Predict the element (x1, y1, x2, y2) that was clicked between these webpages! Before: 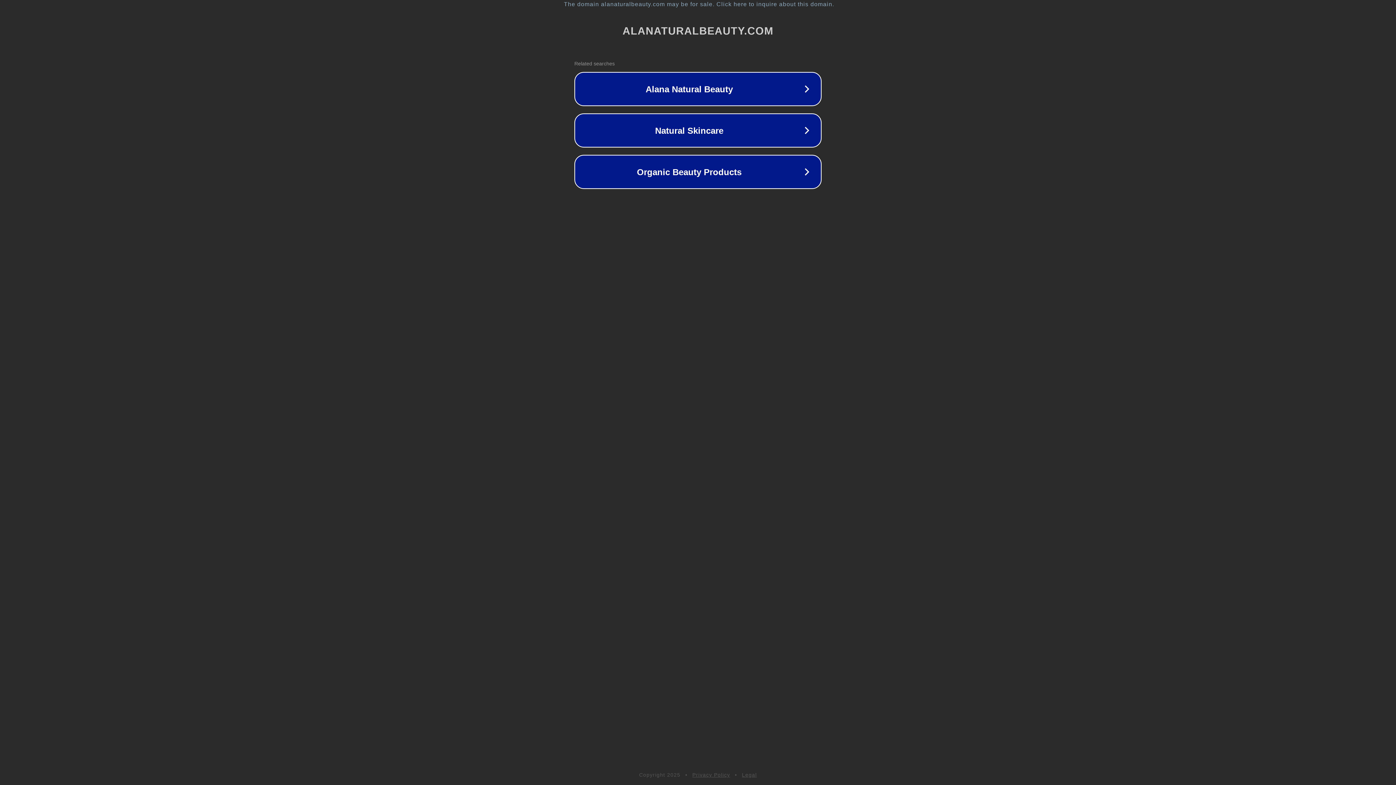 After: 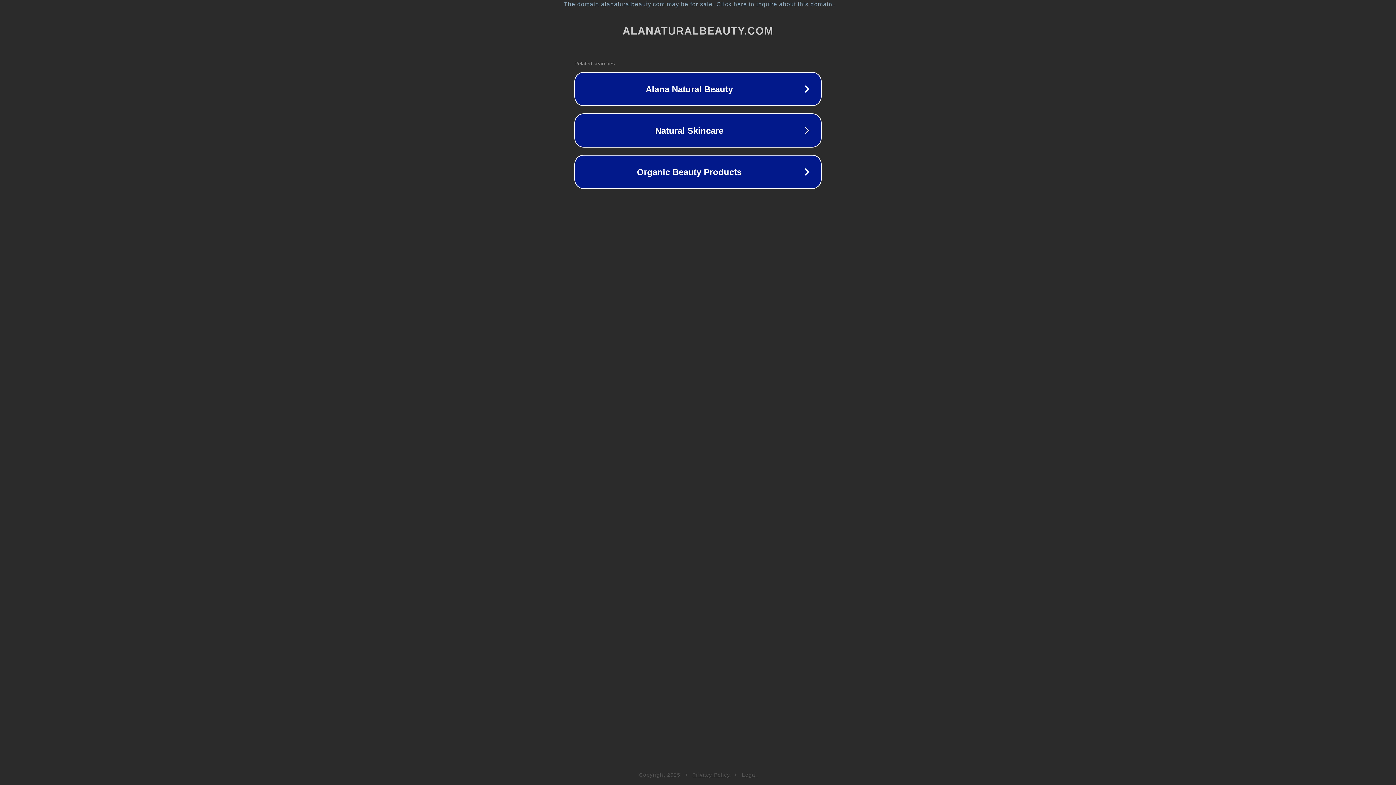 Action: label: Privacy Policy bbox: (692, 772, 730, 778)